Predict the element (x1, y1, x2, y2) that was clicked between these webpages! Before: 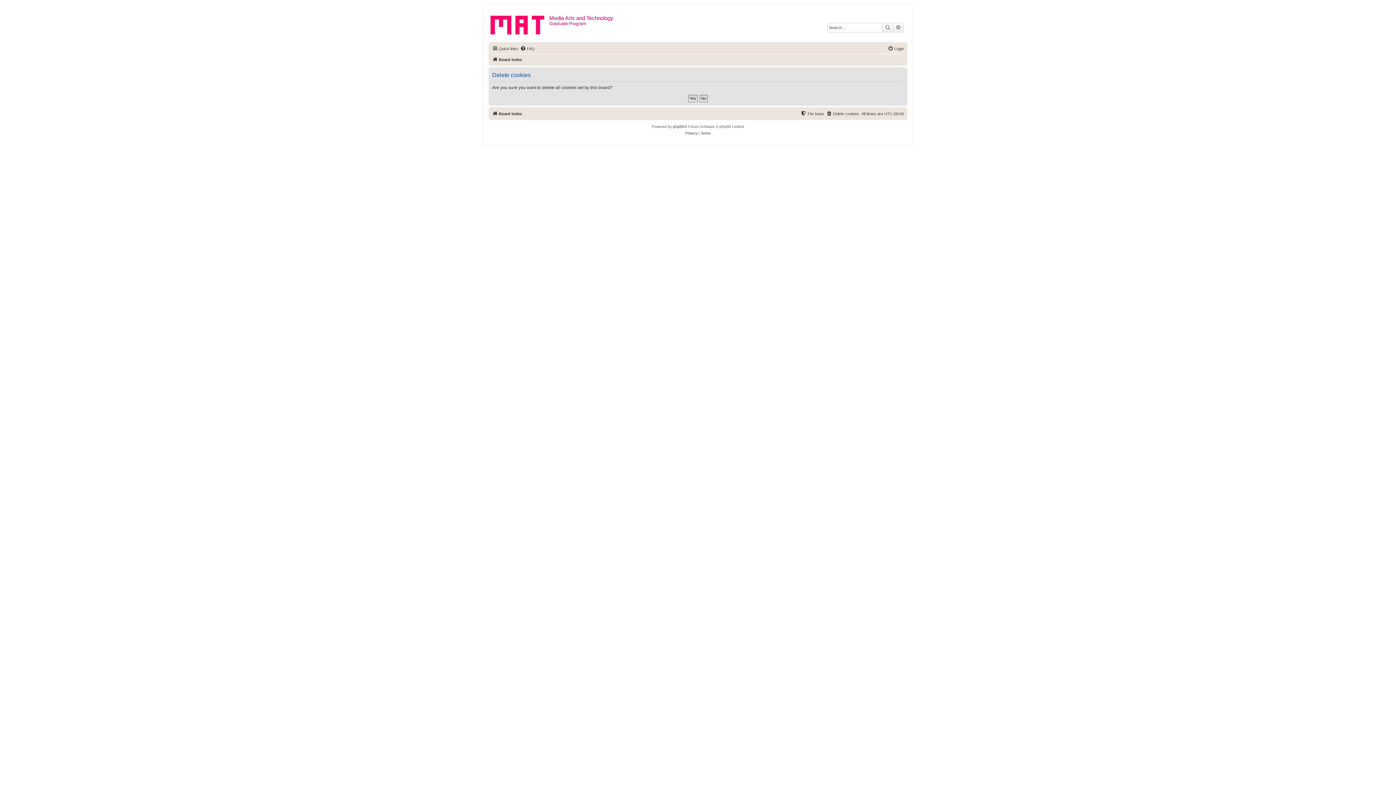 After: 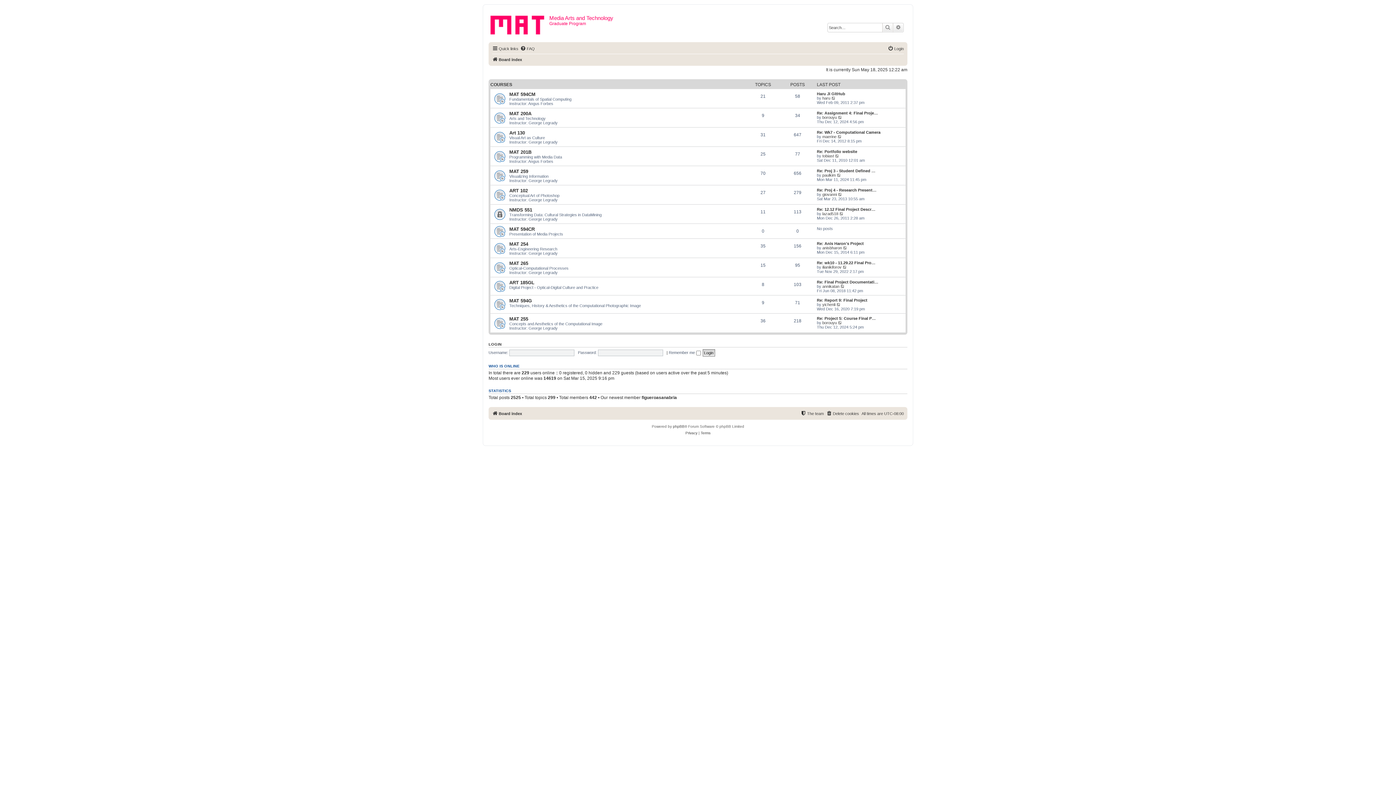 Action: bbox: (492, 109, 522, 118) label: Board index